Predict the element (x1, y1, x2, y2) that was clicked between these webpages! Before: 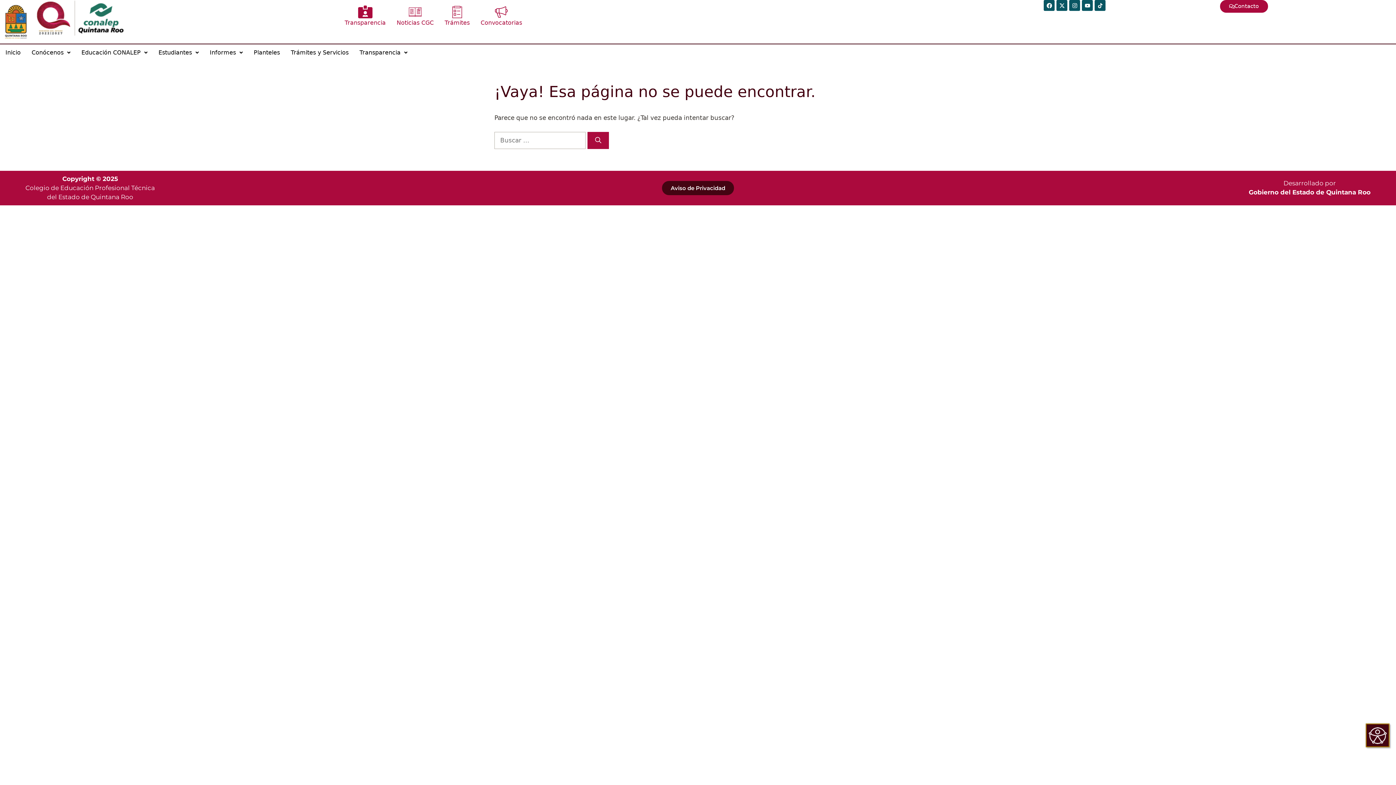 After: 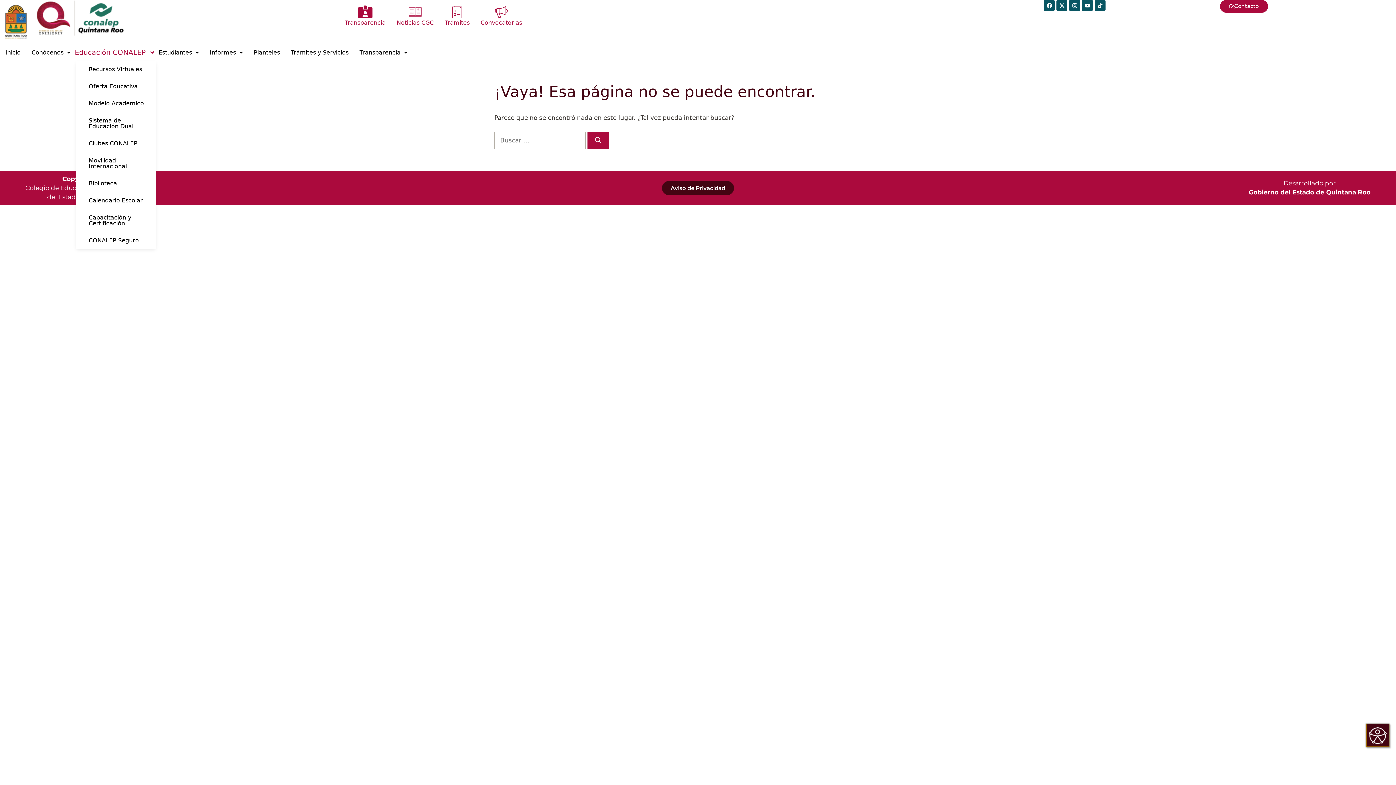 Action: bbox: (76, 44, 153, 61) label: Educación CONALEP